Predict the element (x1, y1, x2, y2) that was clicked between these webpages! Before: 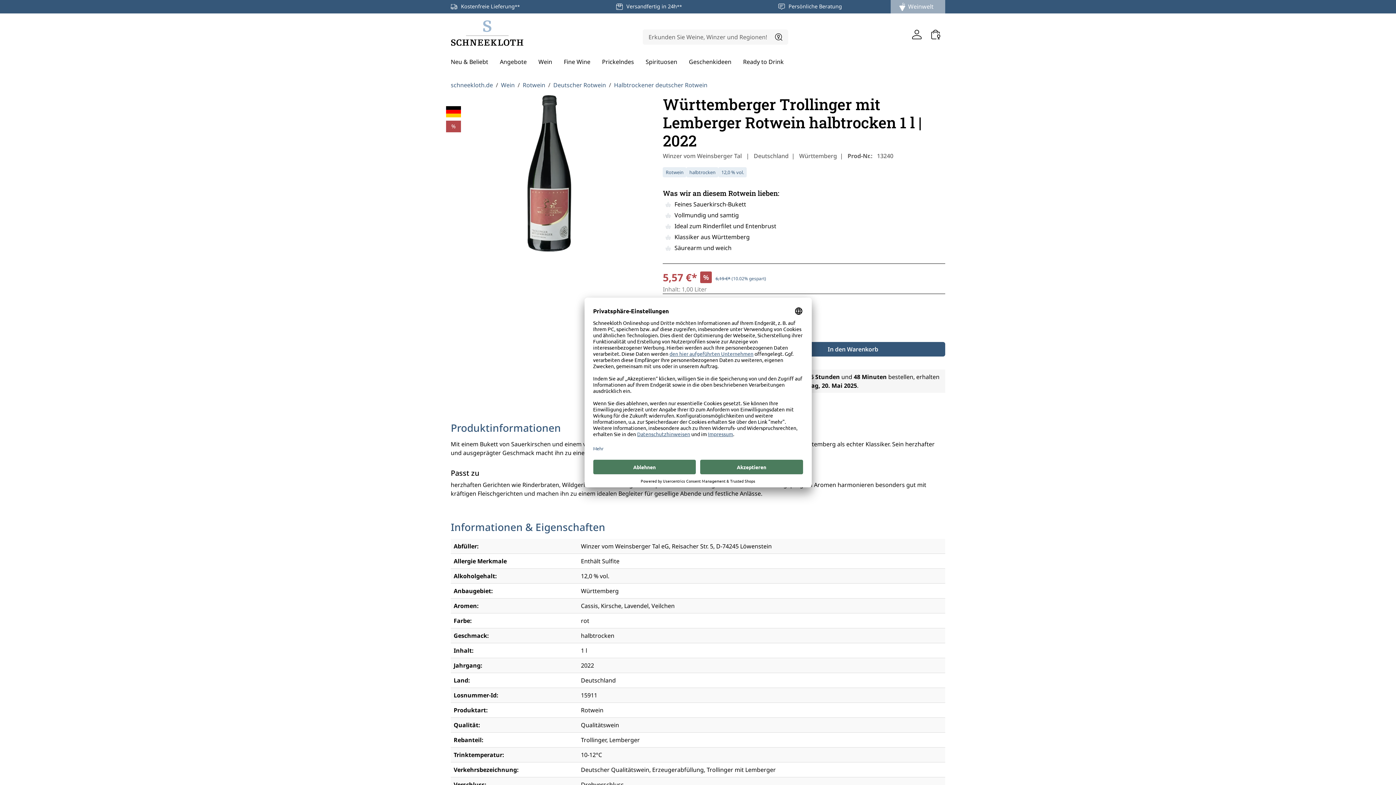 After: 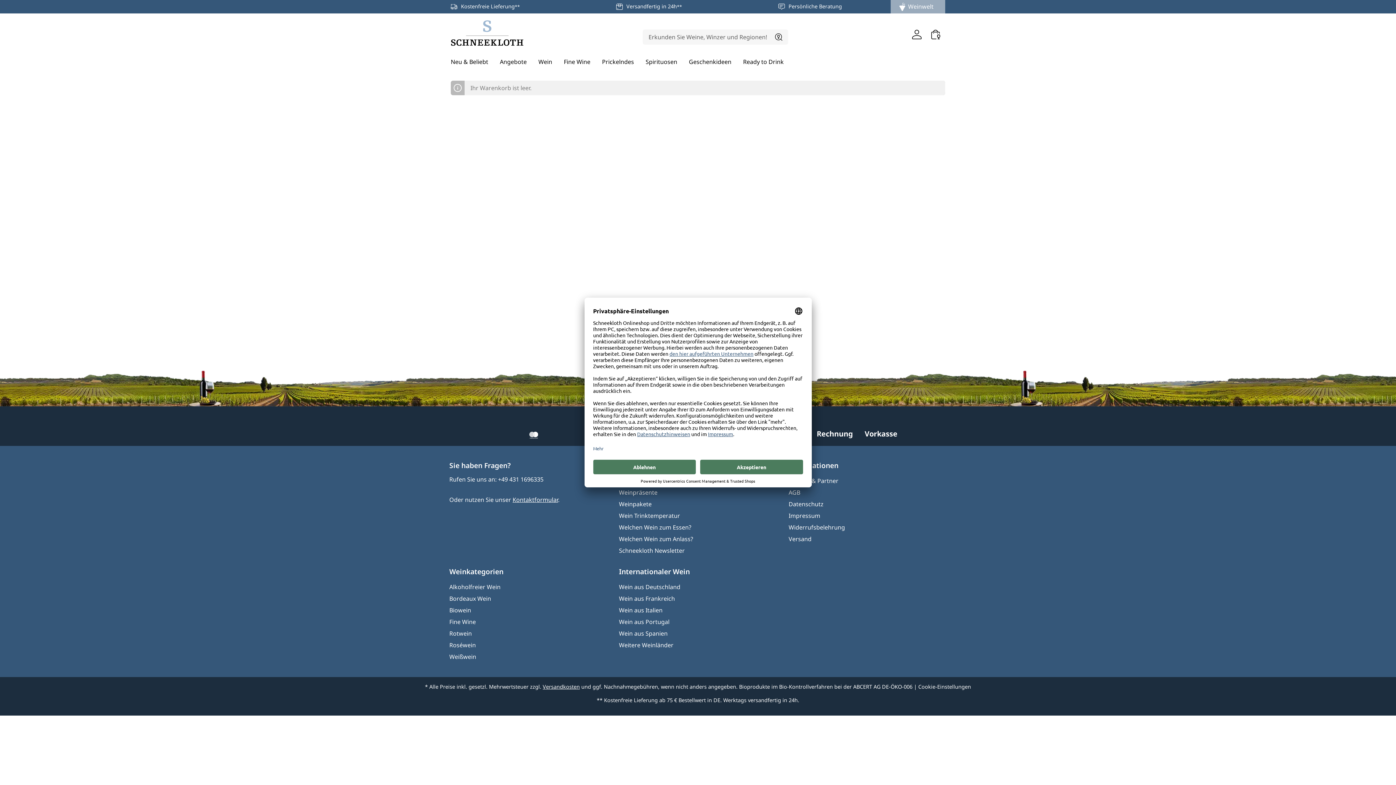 Action: label: Warenkorb bbox: (926, 26, 945, 42)